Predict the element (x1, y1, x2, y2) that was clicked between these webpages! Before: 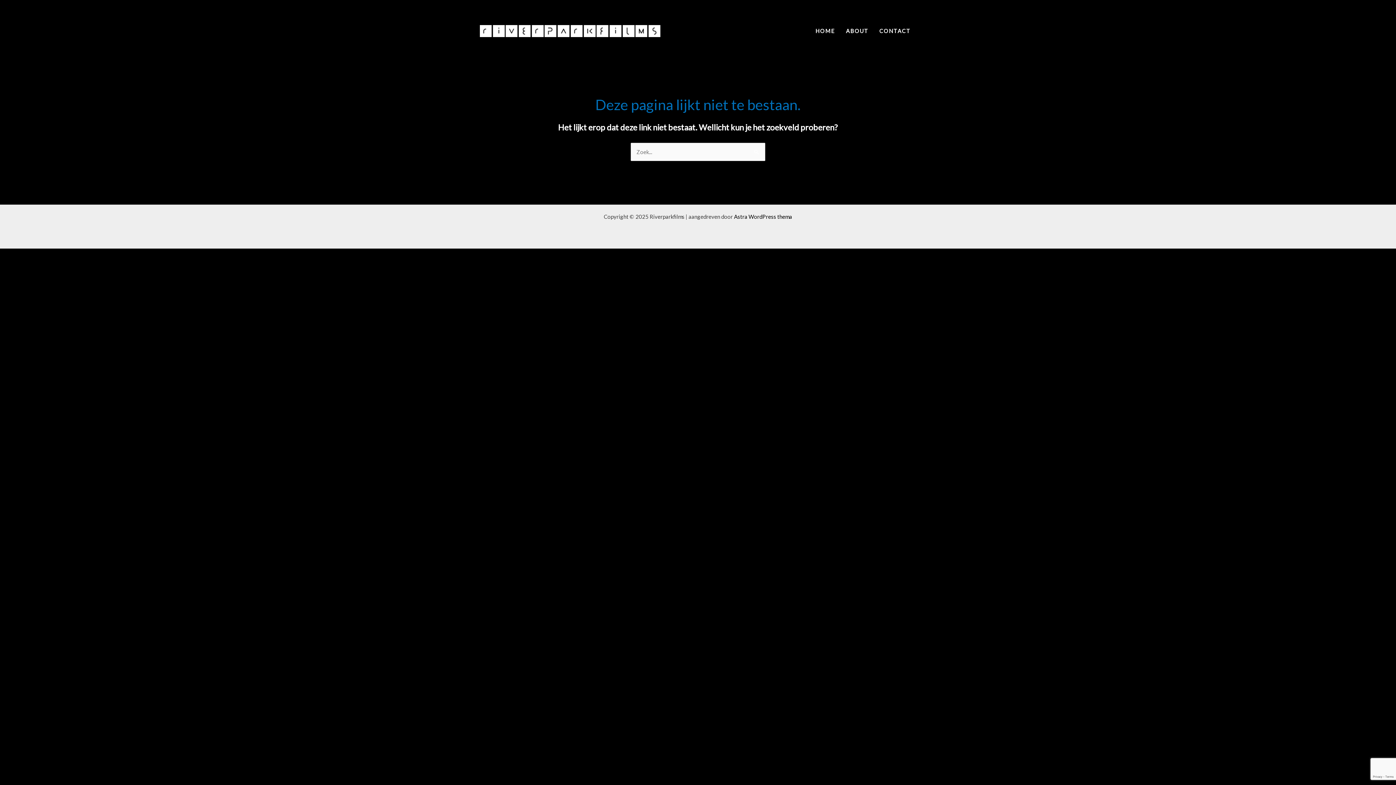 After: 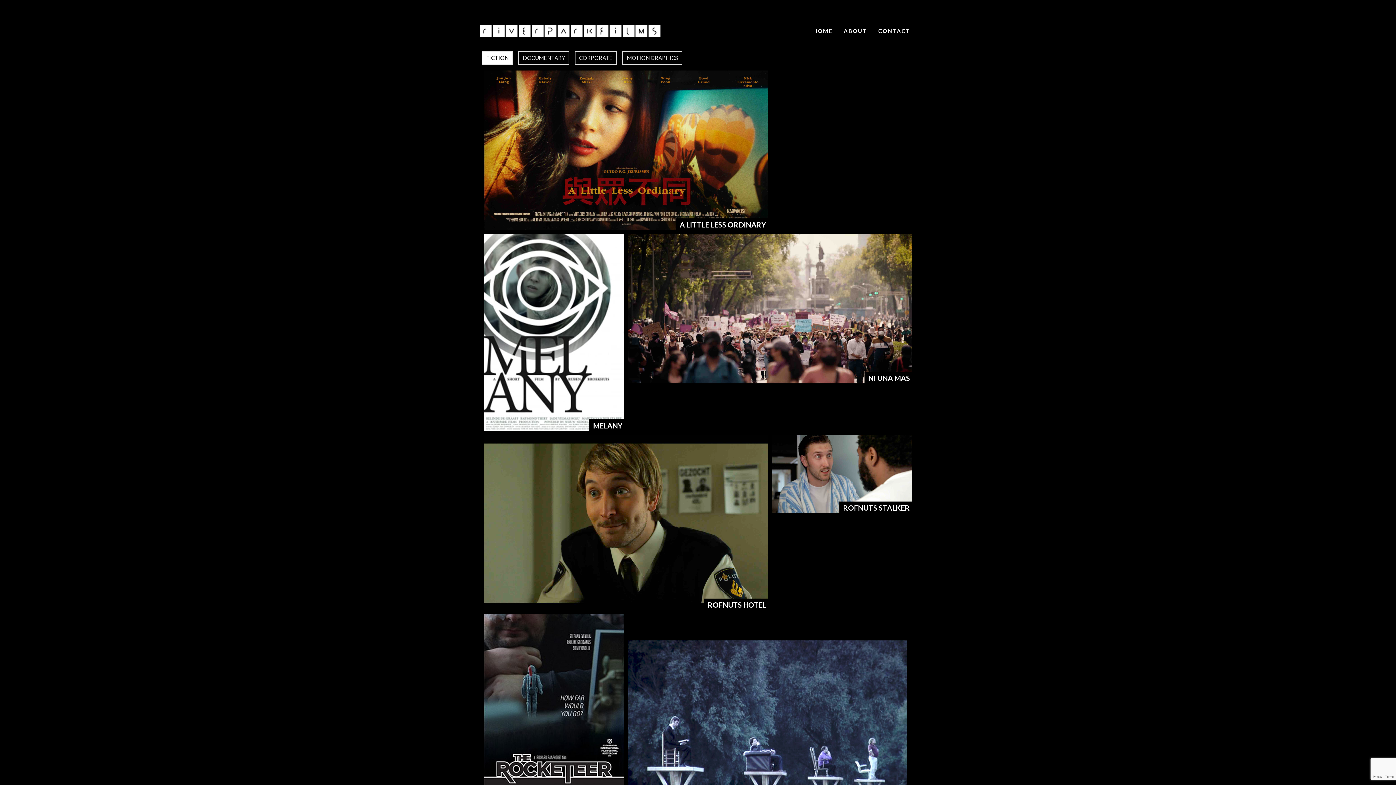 Action: bbox: (810, 18, 840, 43) label: HOME